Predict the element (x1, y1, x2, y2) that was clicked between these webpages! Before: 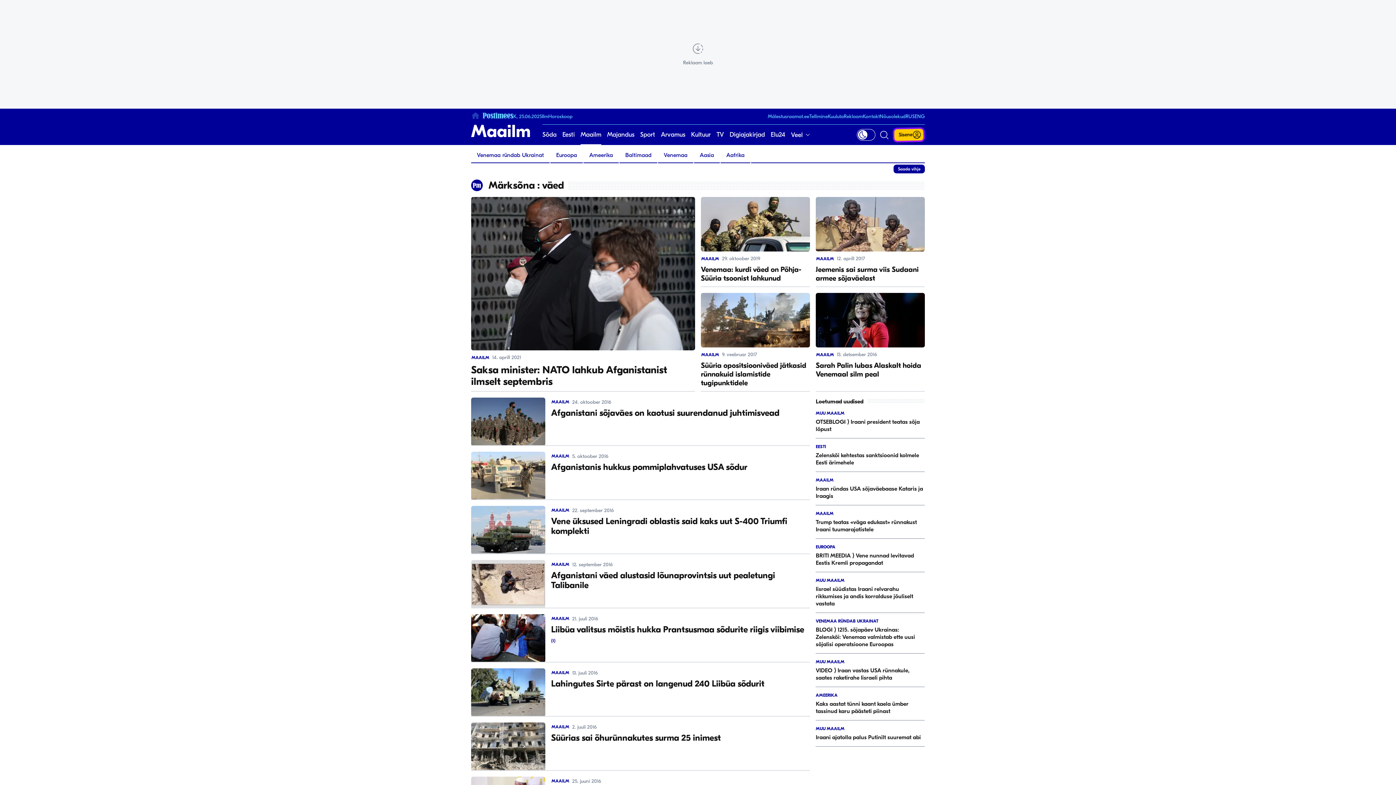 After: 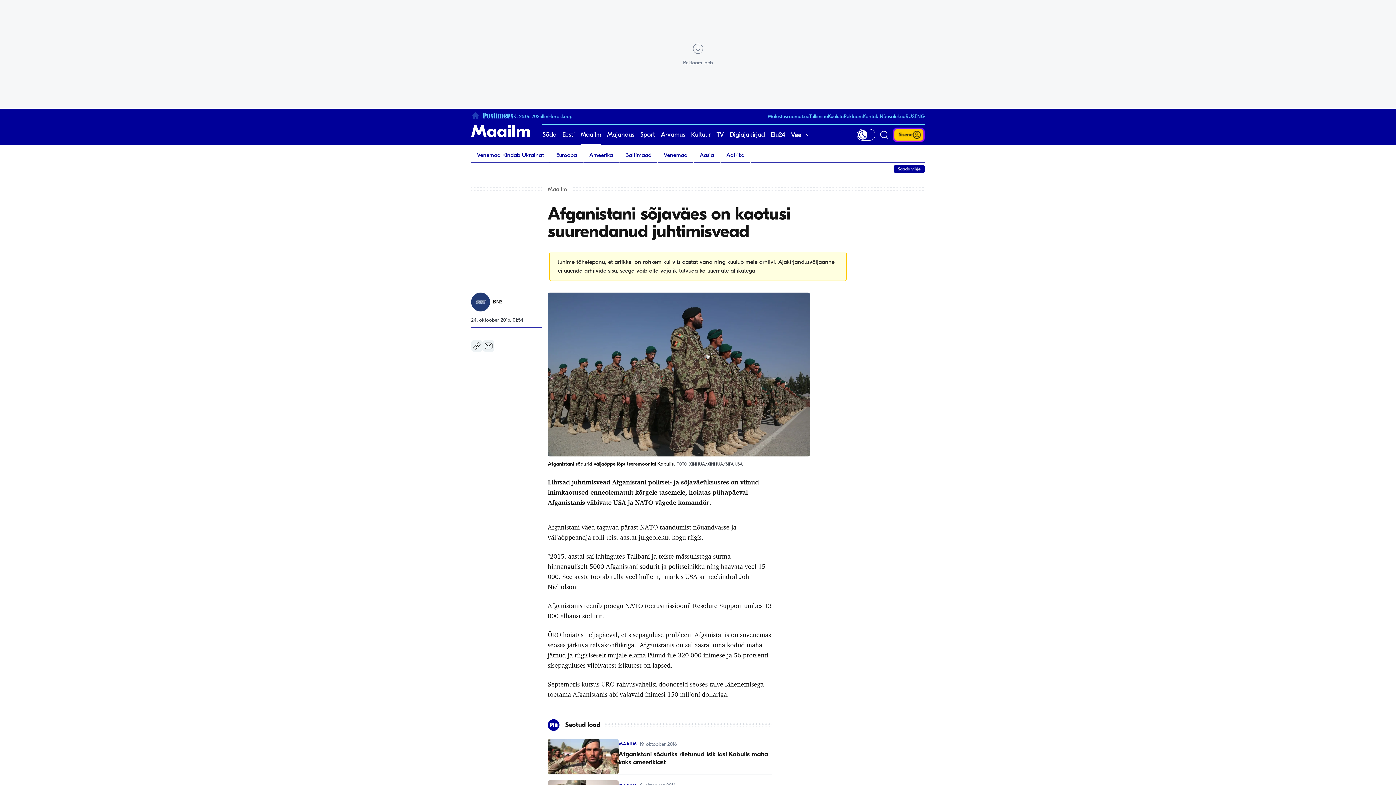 Action: bbox: (471, 397, 810, 446) label: MAAILM
24. oktoober 2016
Afganistani sõjaväes on kaotusi suurendanud juhtimisvead